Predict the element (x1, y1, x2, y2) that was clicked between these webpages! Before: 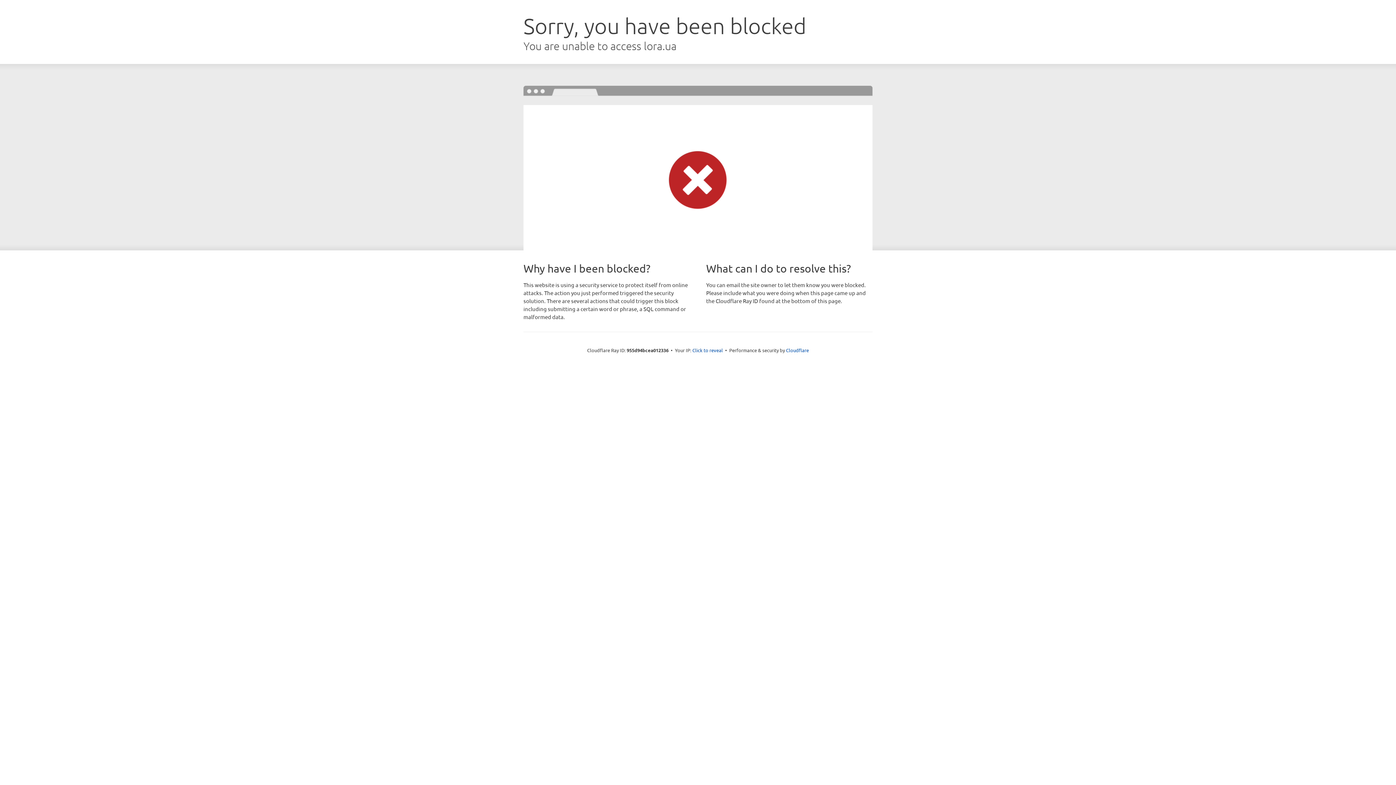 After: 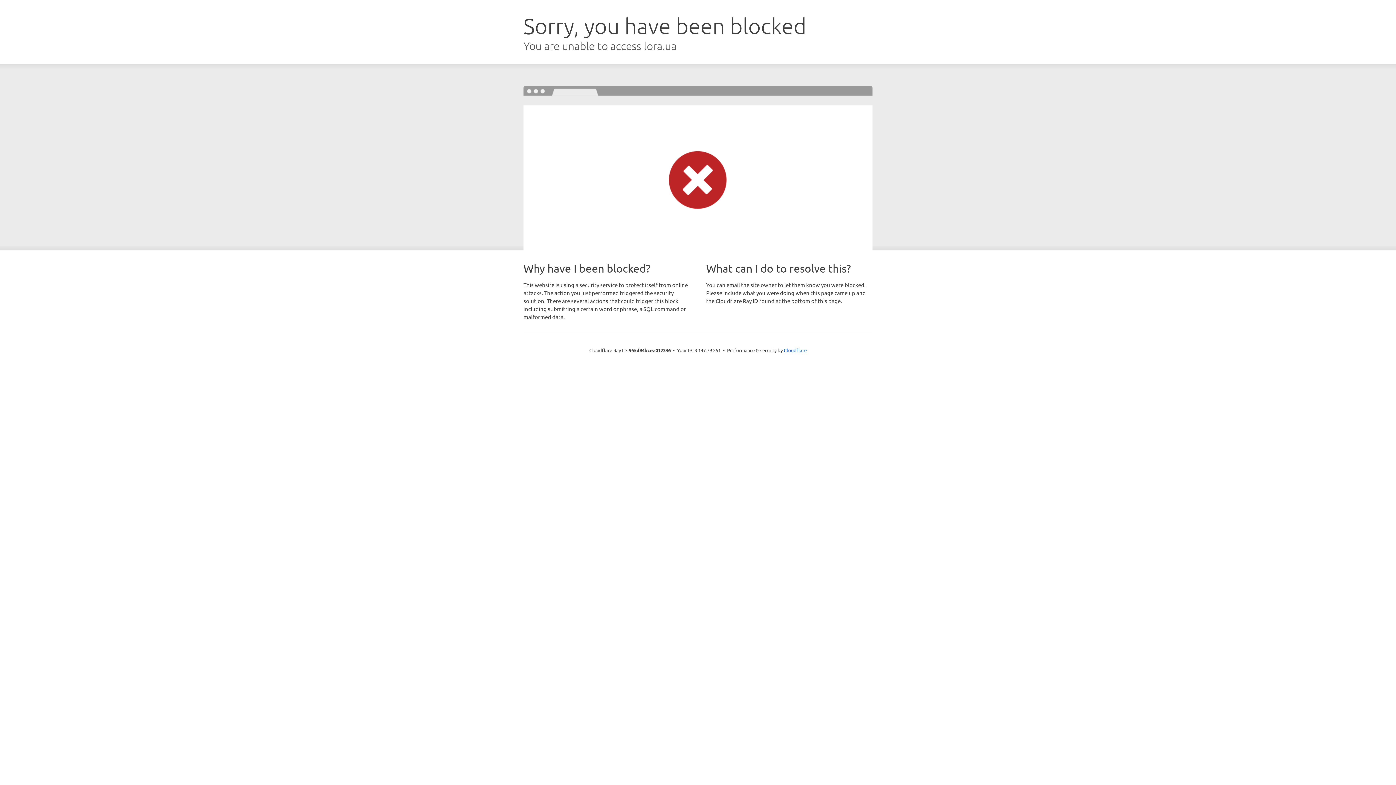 Action: label: Click to reveal bbox: (692, 346, 723, 353)